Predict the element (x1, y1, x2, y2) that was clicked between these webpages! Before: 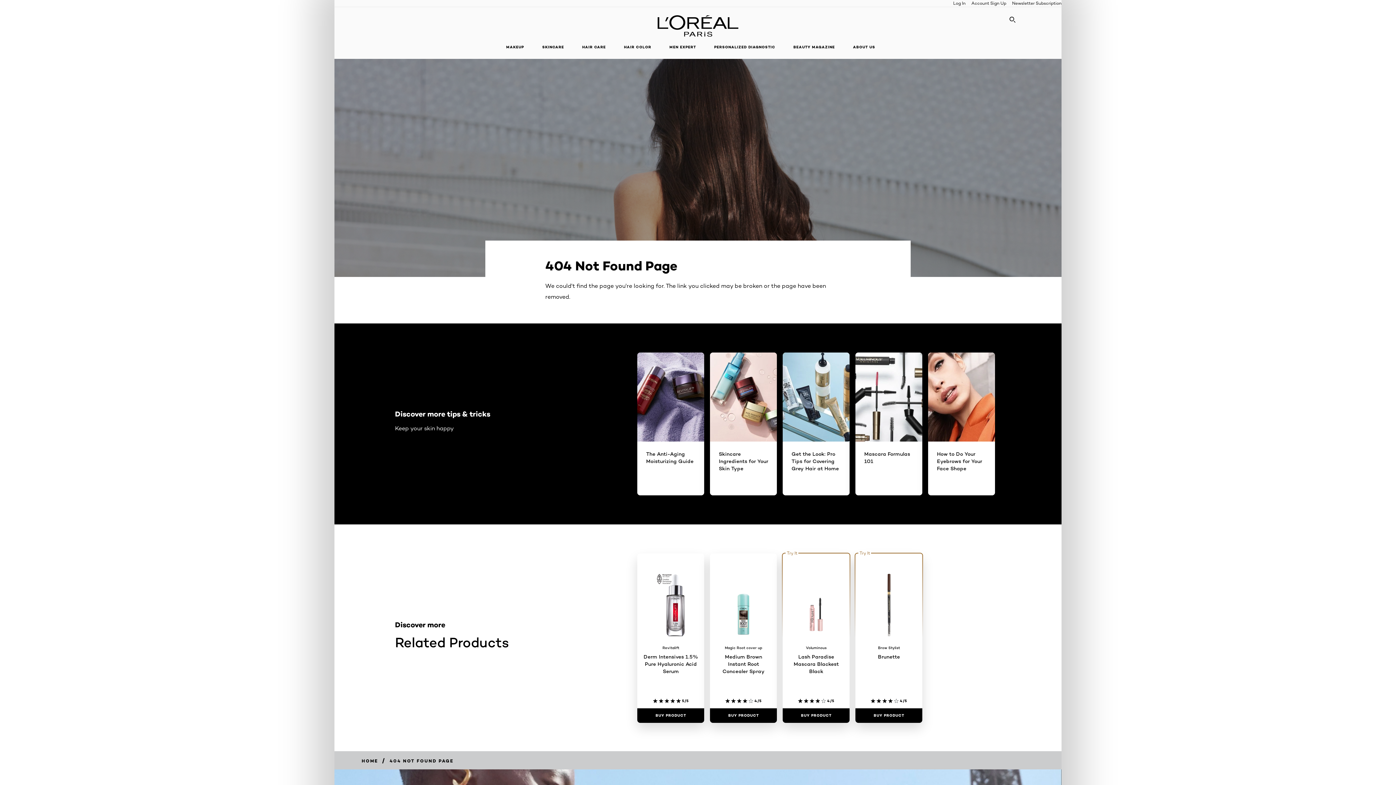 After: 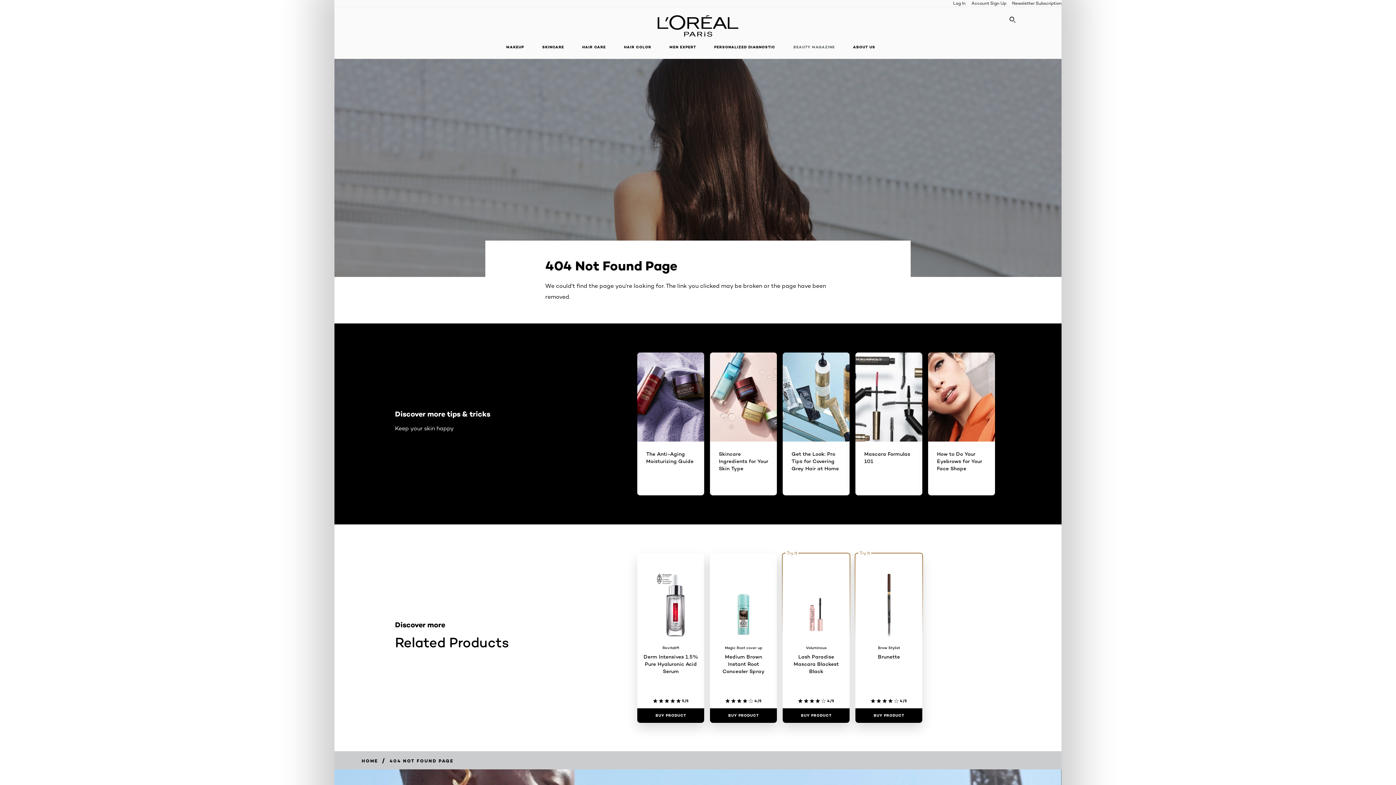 Action: label: BEAUTY MAGAZINE bbox: (788, 39, 840, 55)